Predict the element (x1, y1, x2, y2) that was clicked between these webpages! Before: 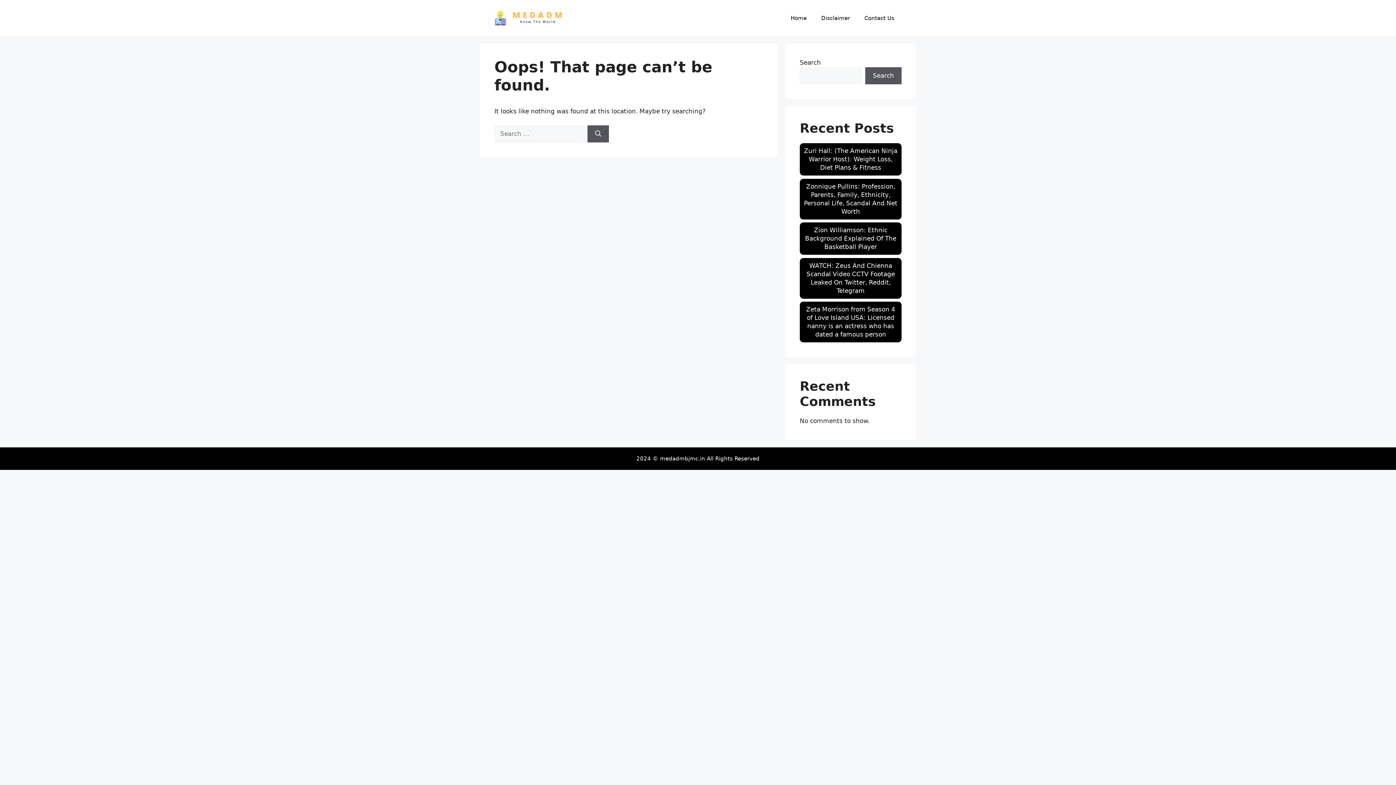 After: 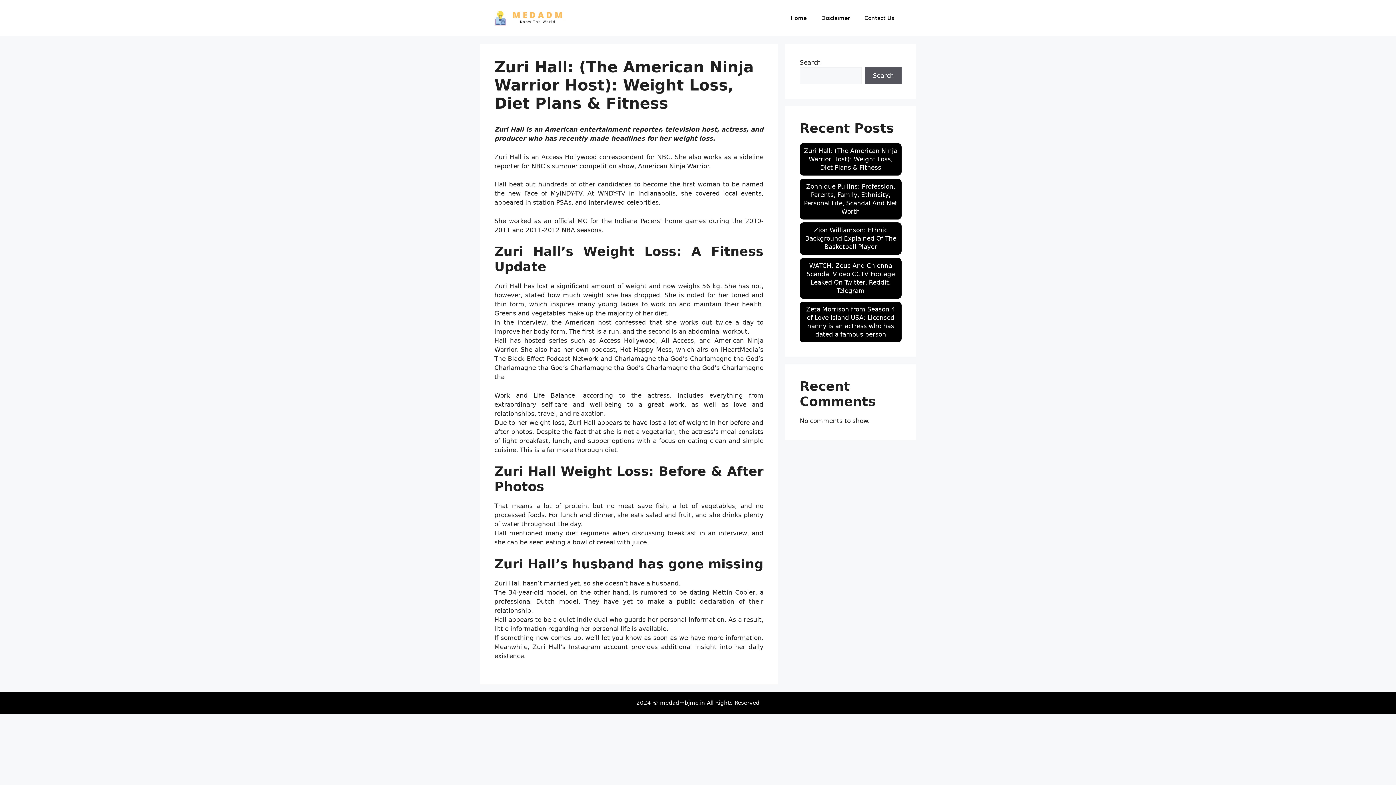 Action: label: Zuri Hall: (The American Ninja Warrior Host): Weight Loss, Diet Plans & Fitness bbox: (804, 147, 897, 171)